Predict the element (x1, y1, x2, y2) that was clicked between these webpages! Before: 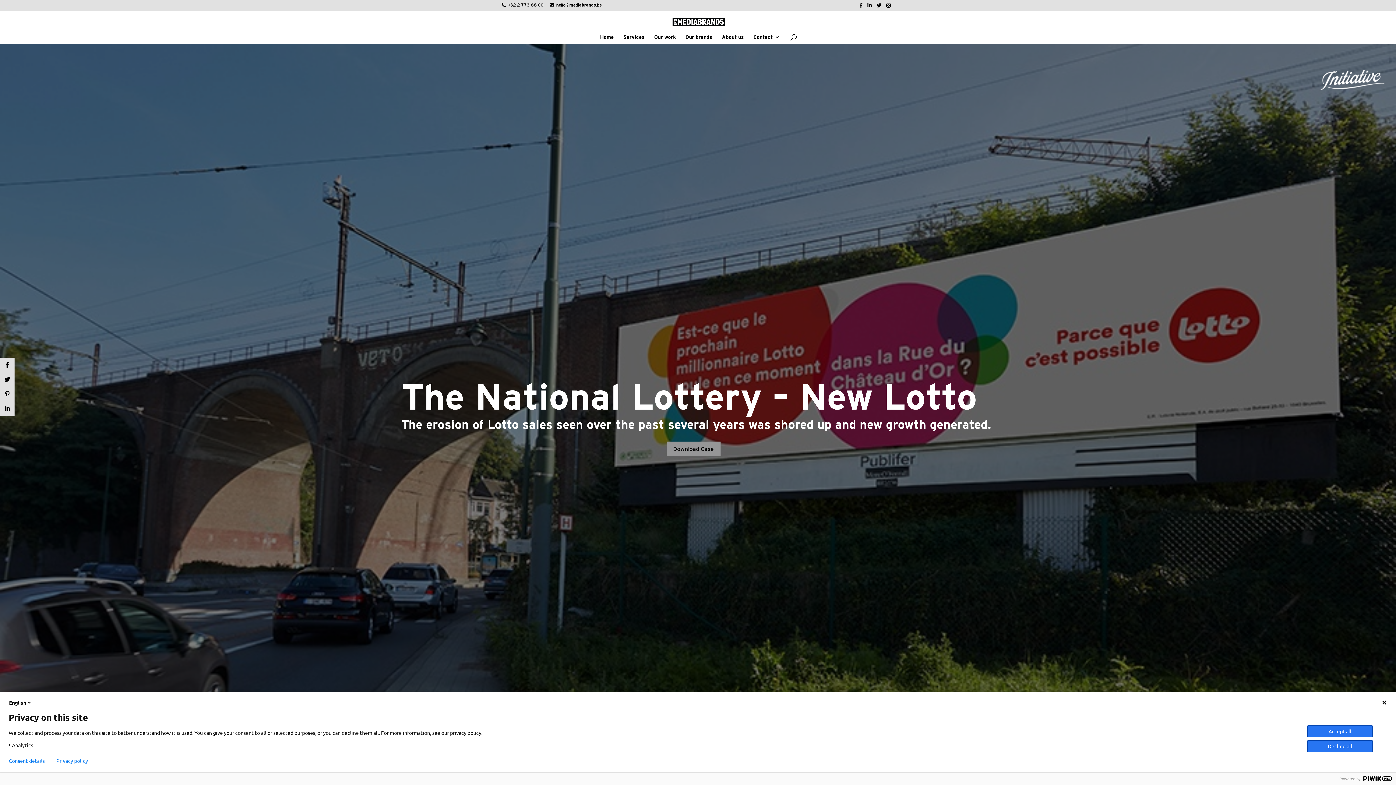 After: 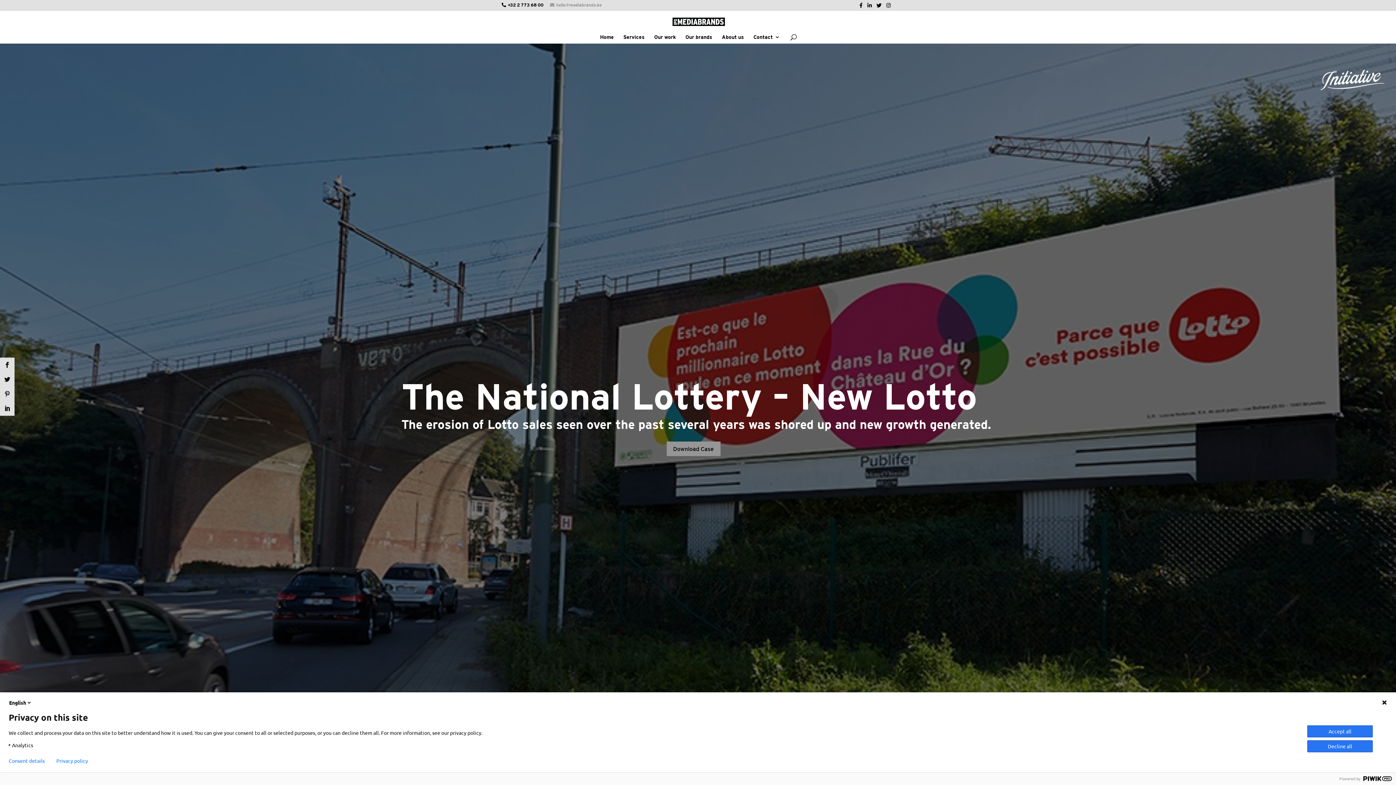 Action: label: hello@mediabrands.be bbox: (550, 2, 601, 7)